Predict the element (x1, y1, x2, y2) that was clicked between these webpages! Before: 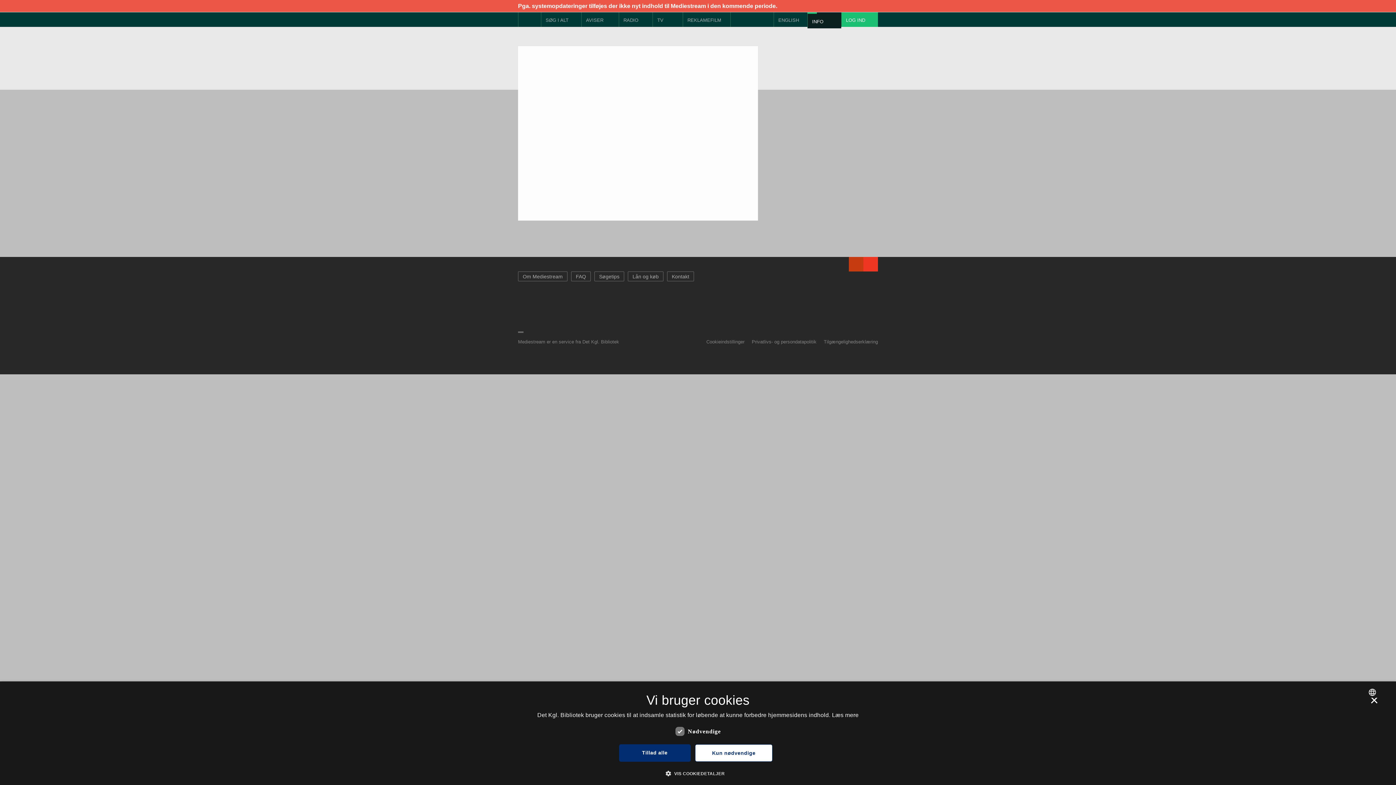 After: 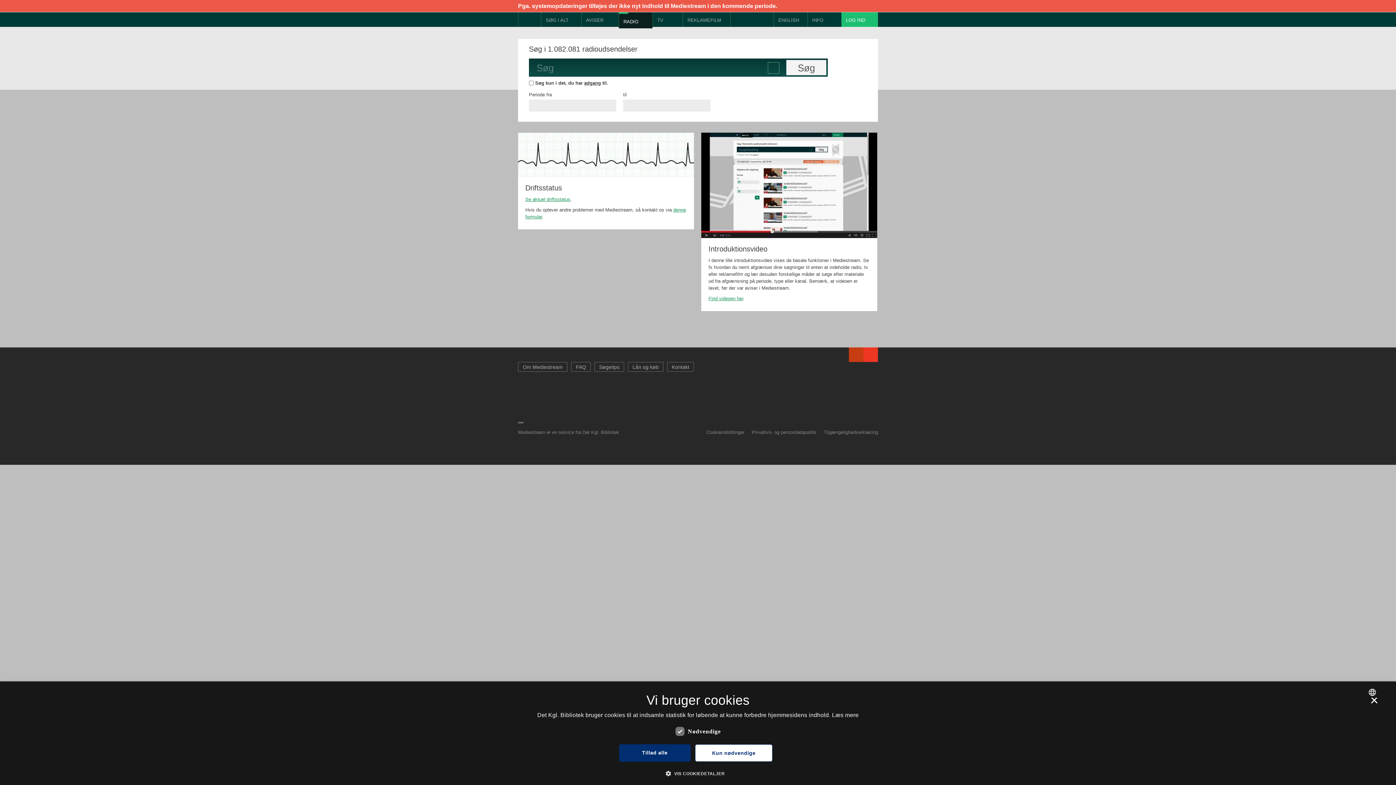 Action: bbox: (618, 12, 652, 26) label: RADIO